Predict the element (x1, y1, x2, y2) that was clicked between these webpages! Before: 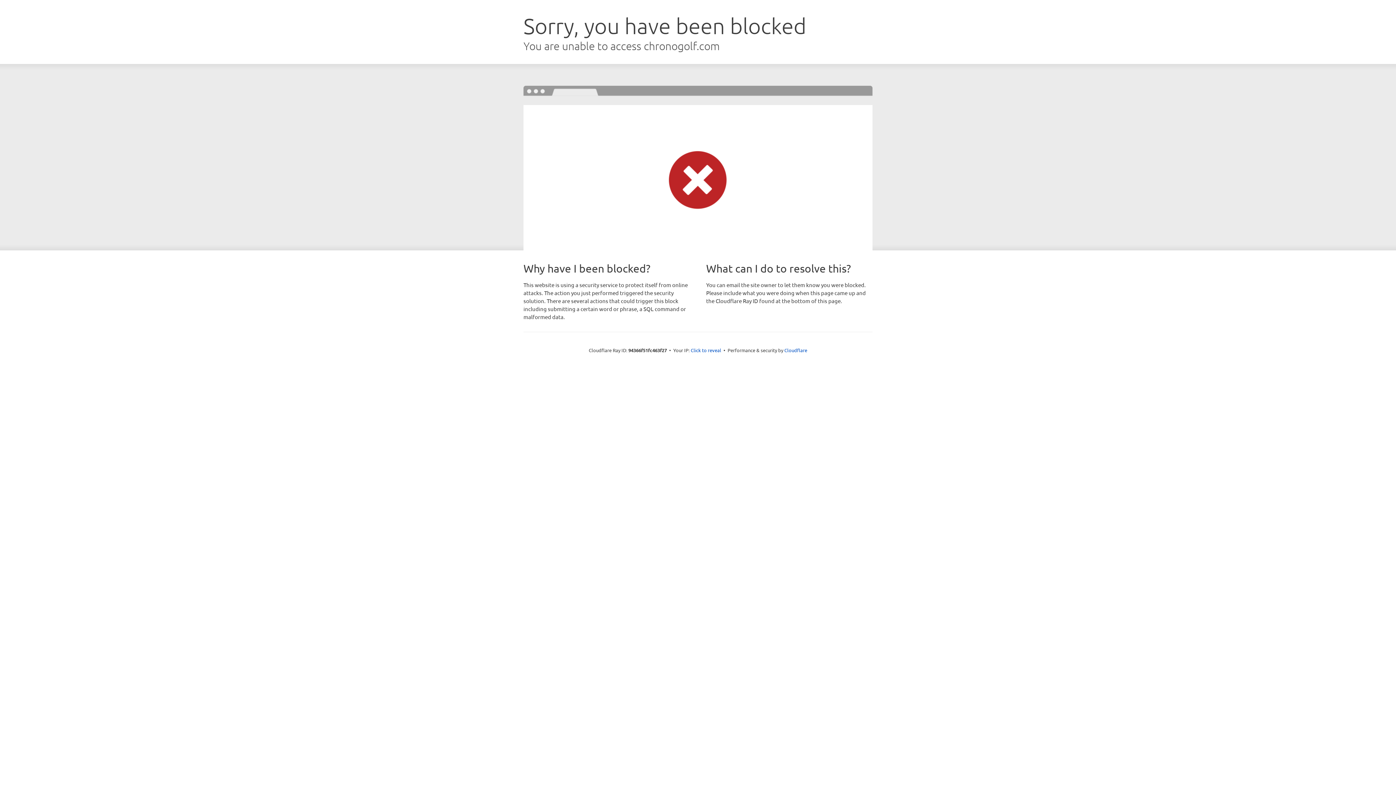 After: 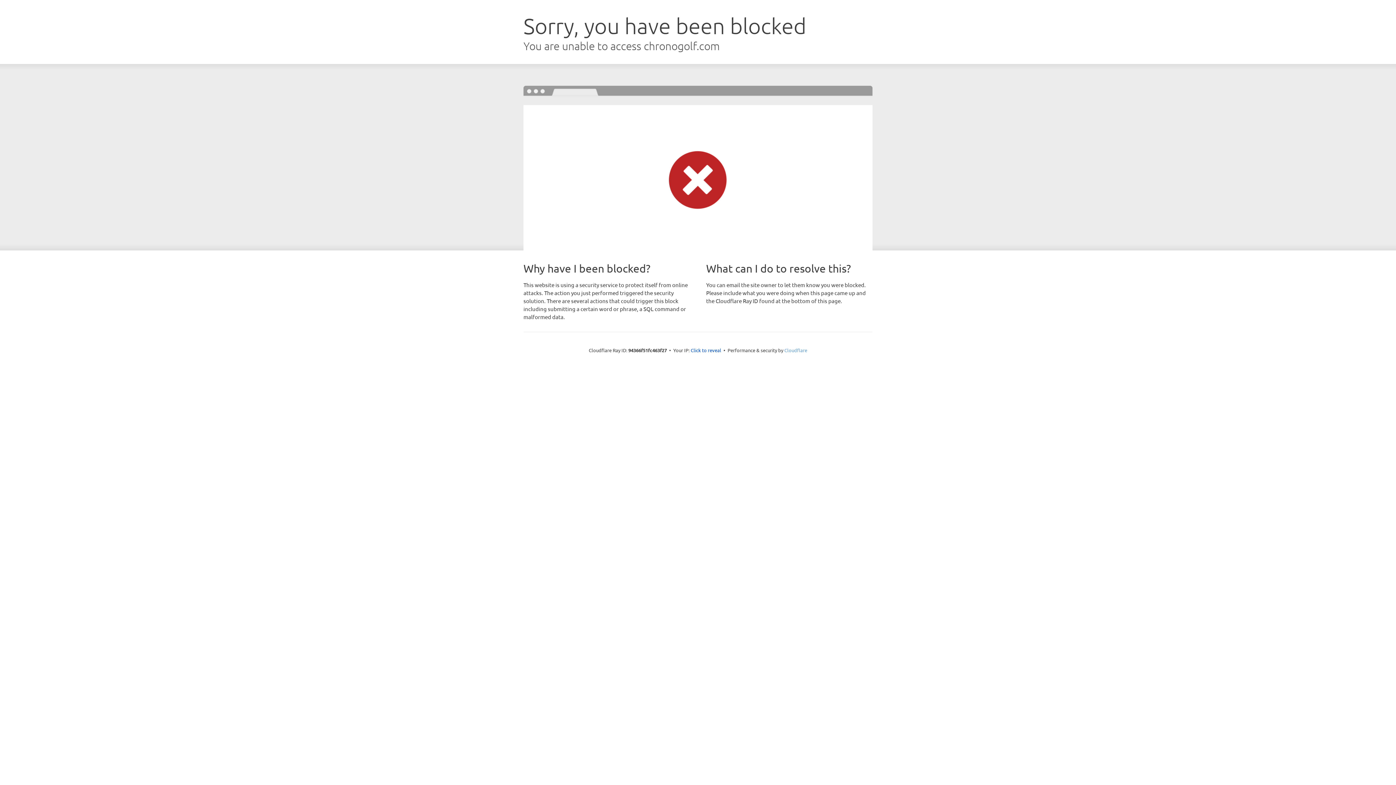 Action: label: Cloudflare bbox: (784, 347, 807, 353)